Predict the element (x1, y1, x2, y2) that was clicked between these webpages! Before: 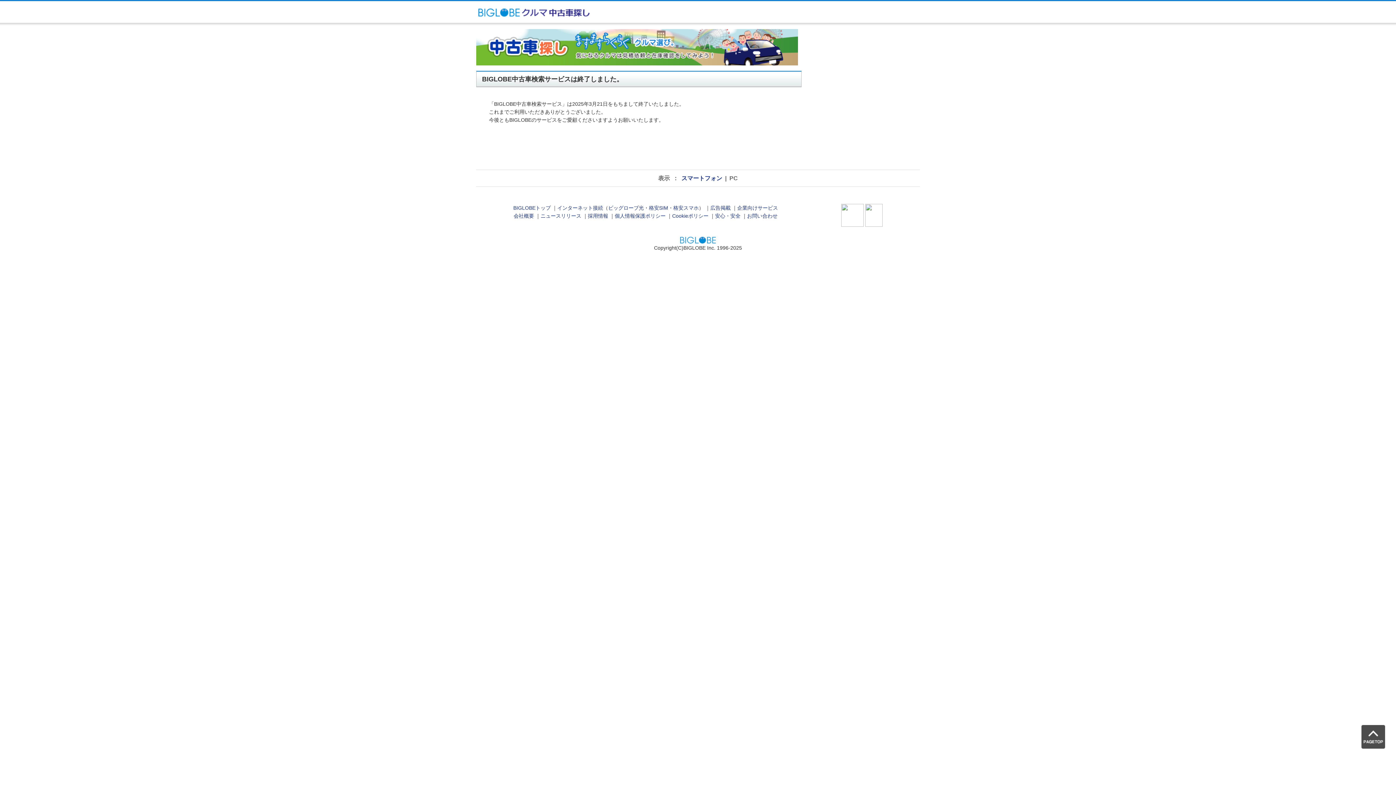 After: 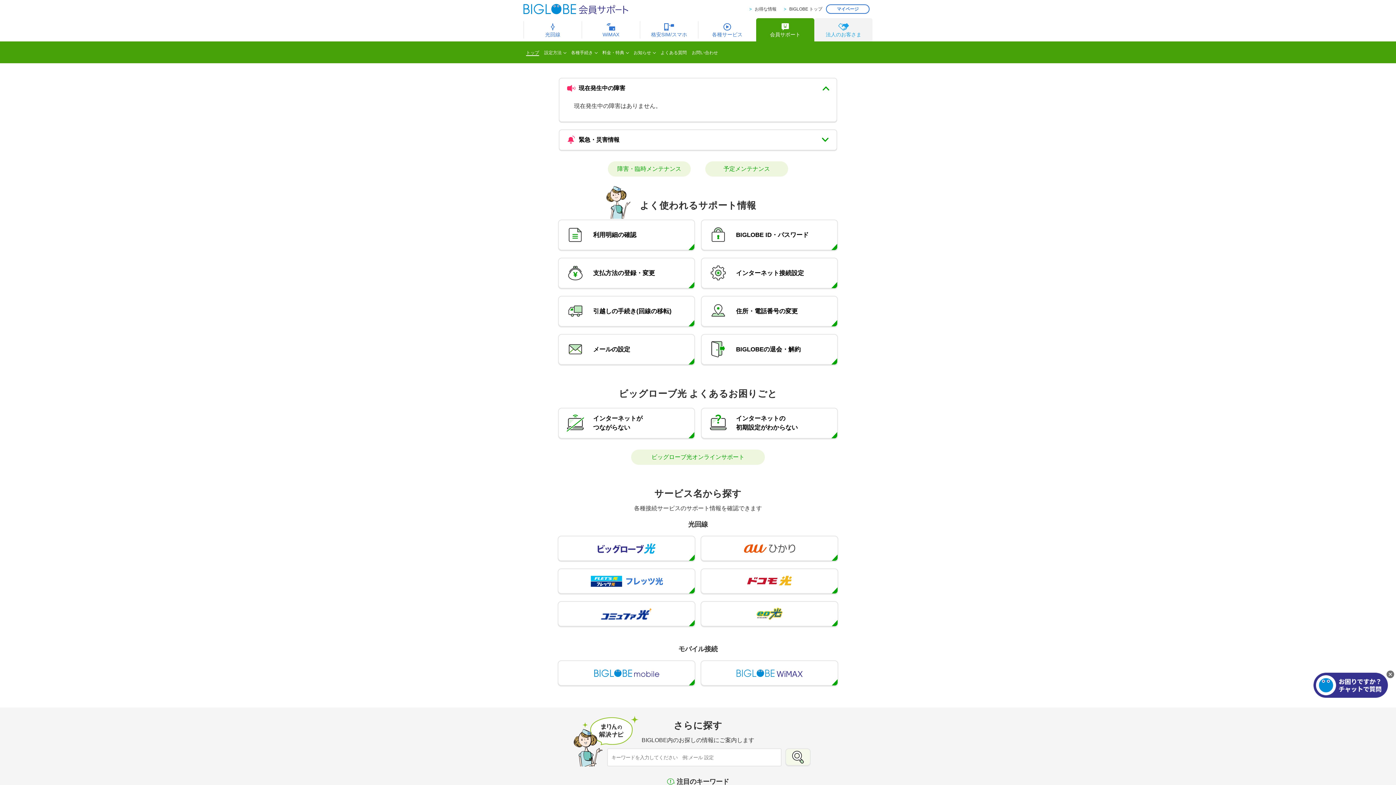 Action: bbox: (747, 213, 777, 219) label: お問い合わせ